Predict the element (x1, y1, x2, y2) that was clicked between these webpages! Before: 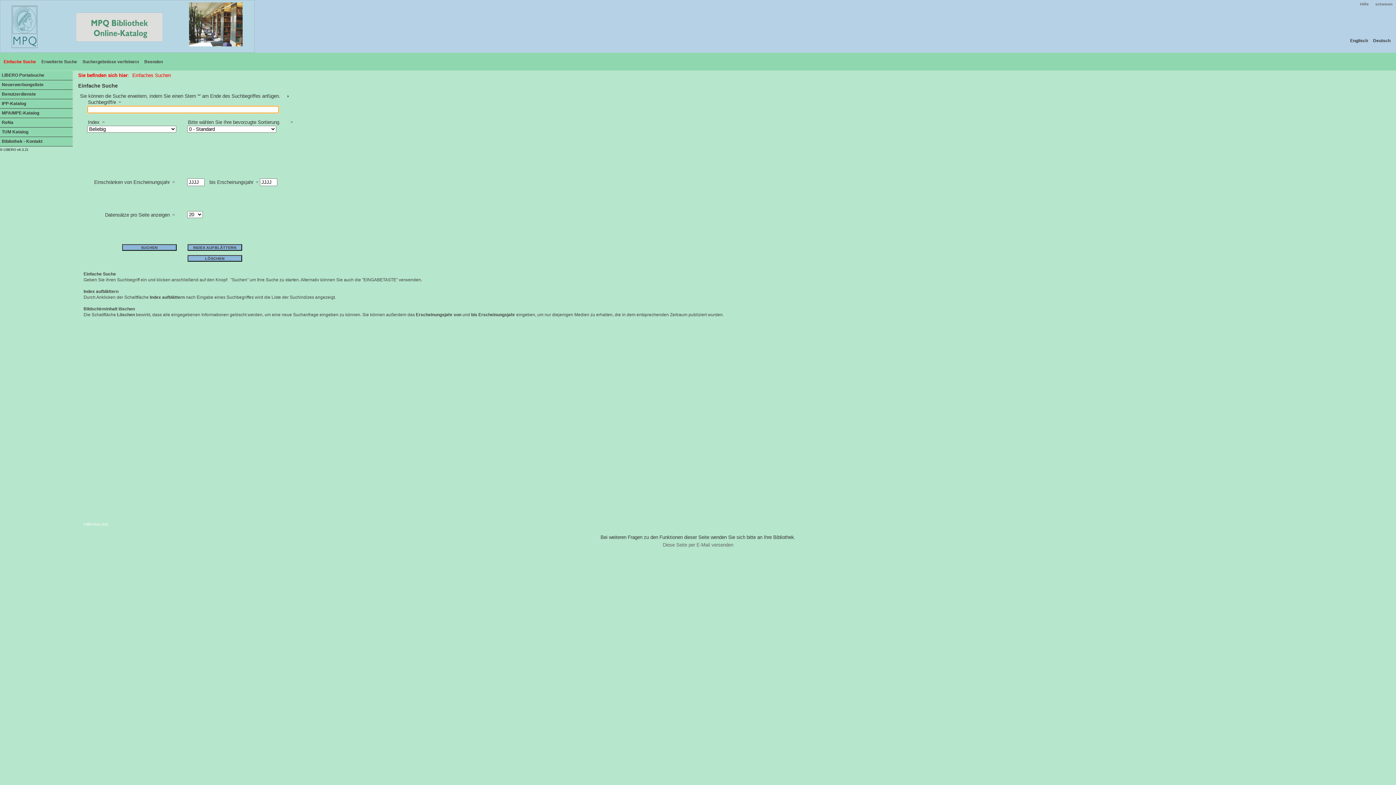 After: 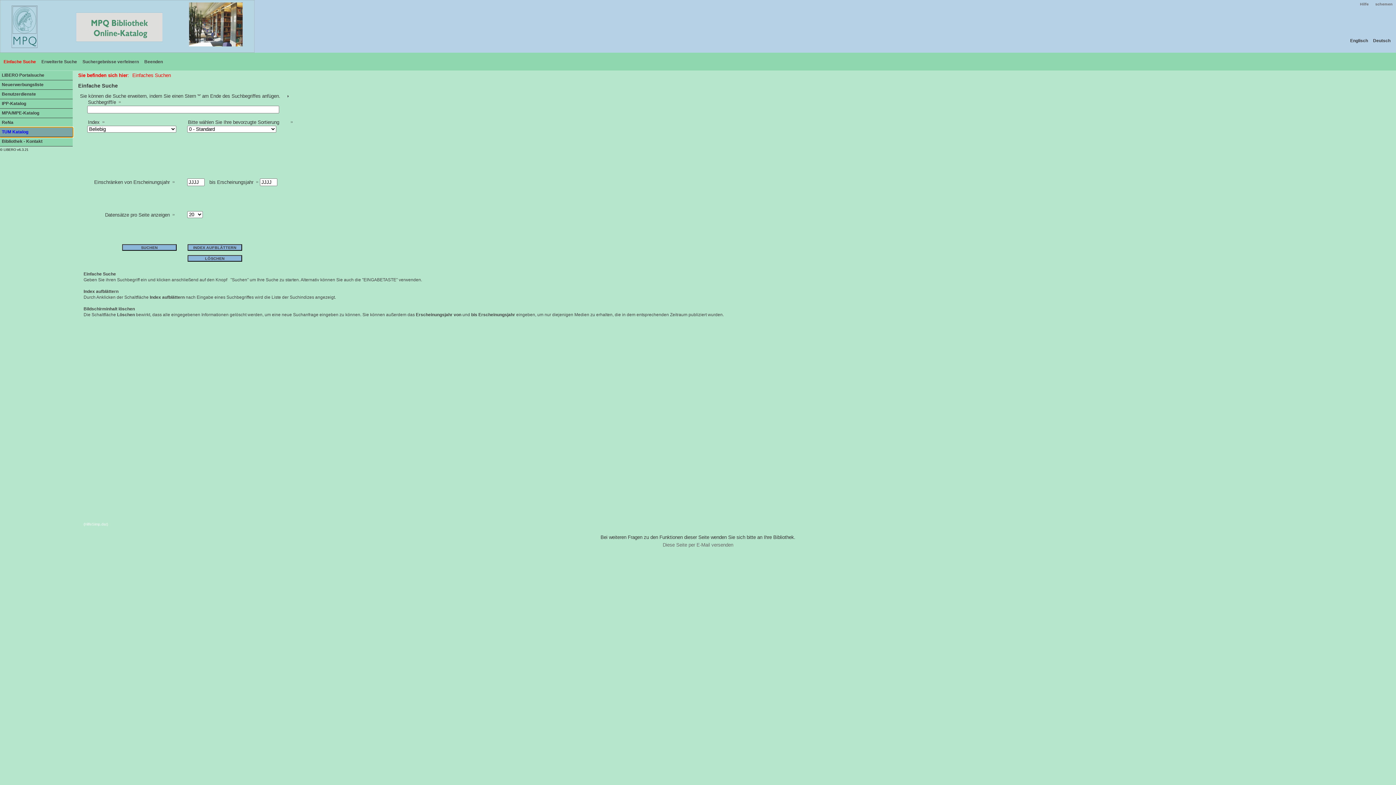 Action: bbox: (0, 127, 72, 137) label: TUM Katalog